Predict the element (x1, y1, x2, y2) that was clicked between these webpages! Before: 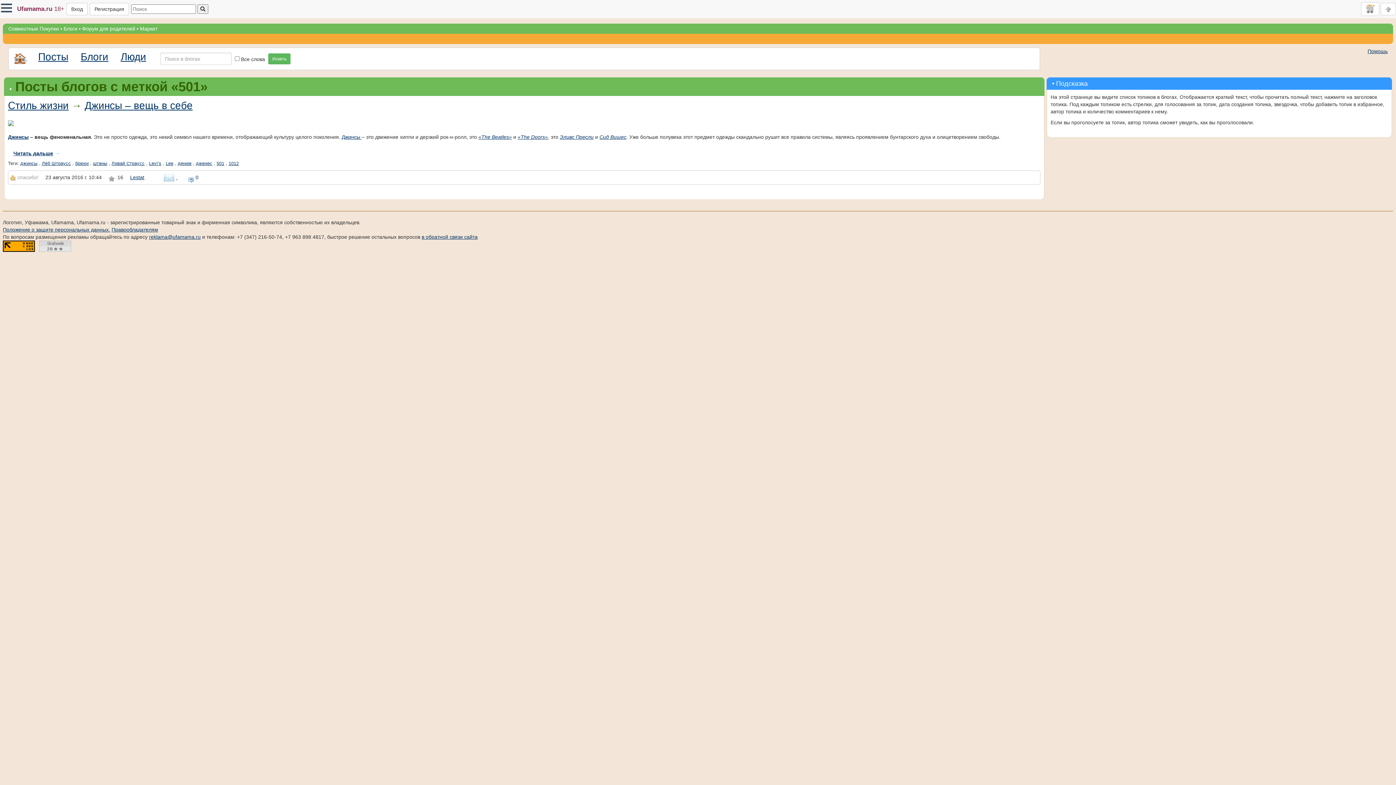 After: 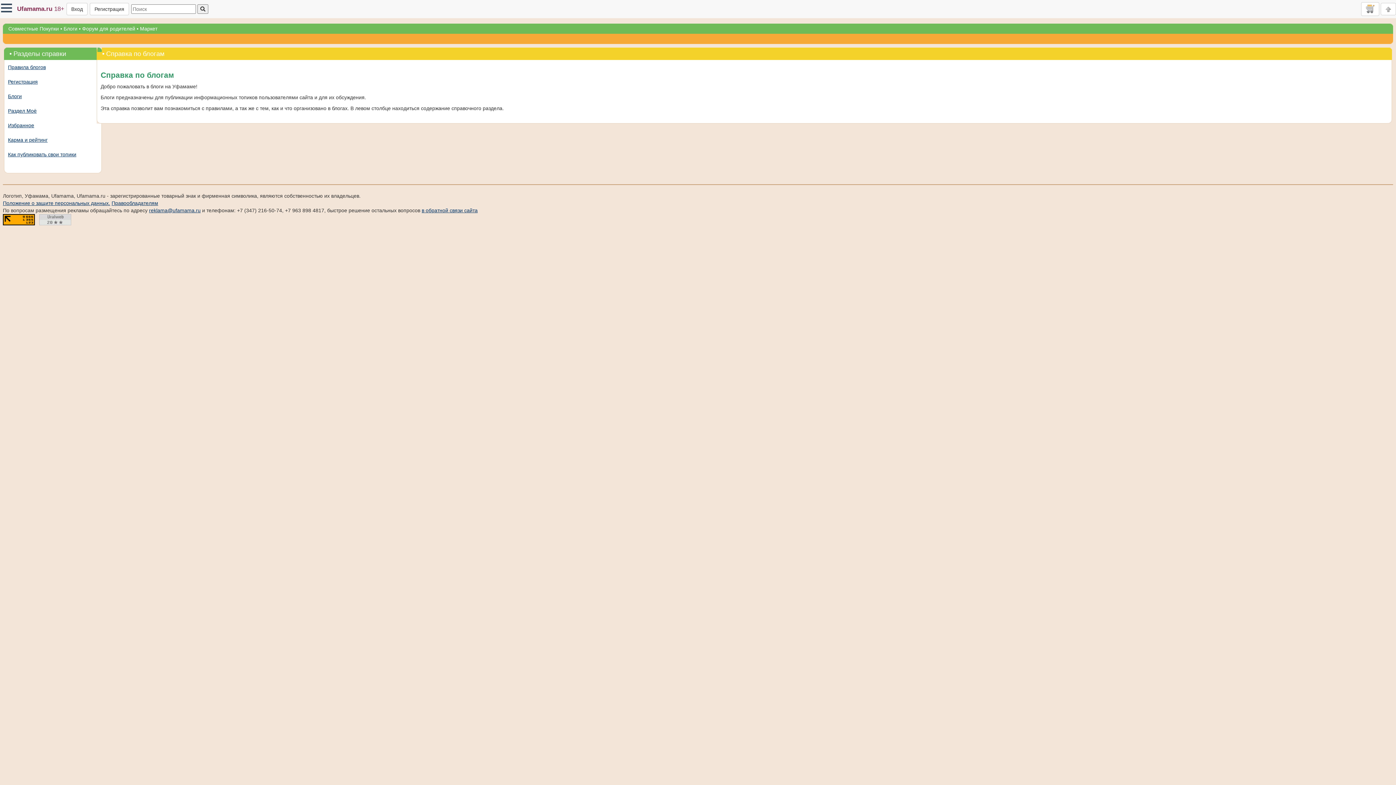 Action: bbox: (1368, 48, 1388, 54) label: Помощь